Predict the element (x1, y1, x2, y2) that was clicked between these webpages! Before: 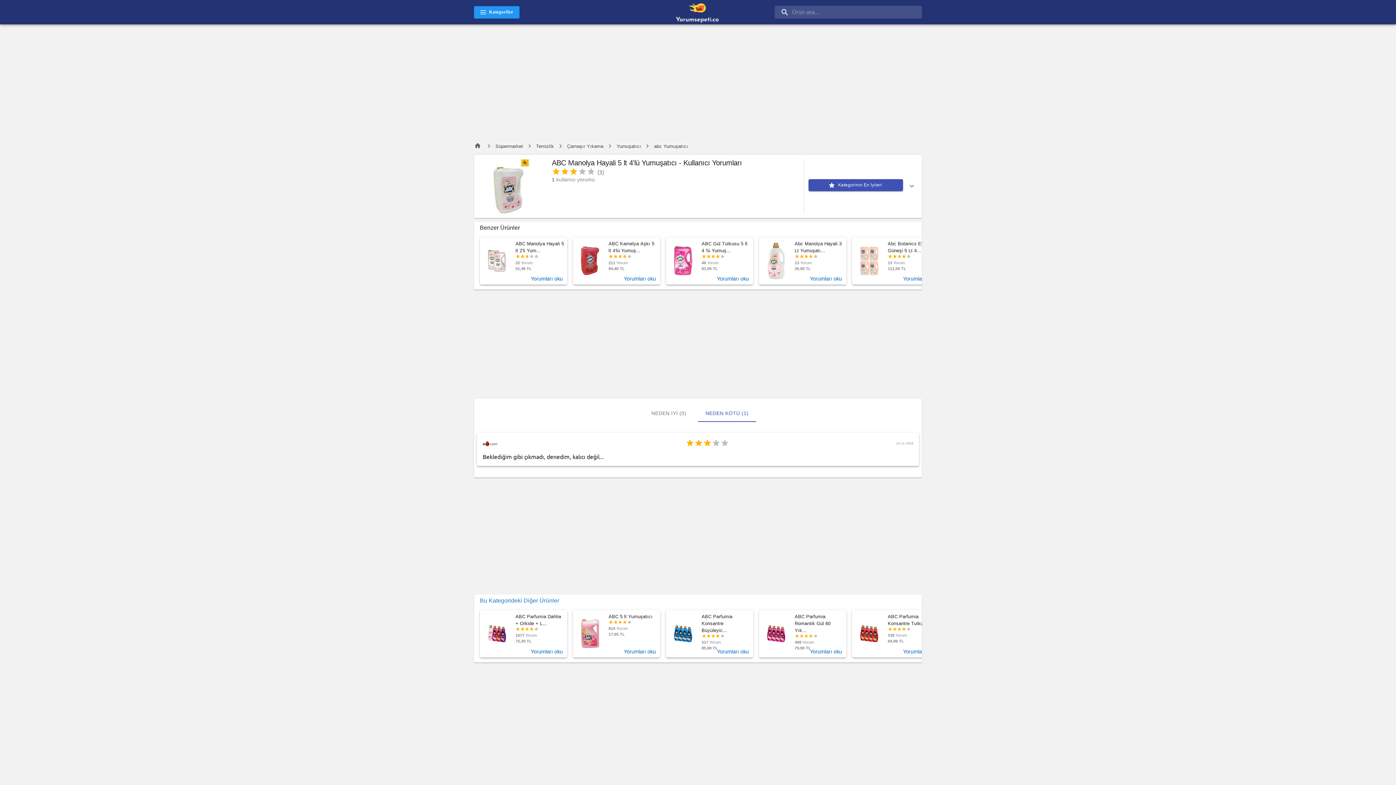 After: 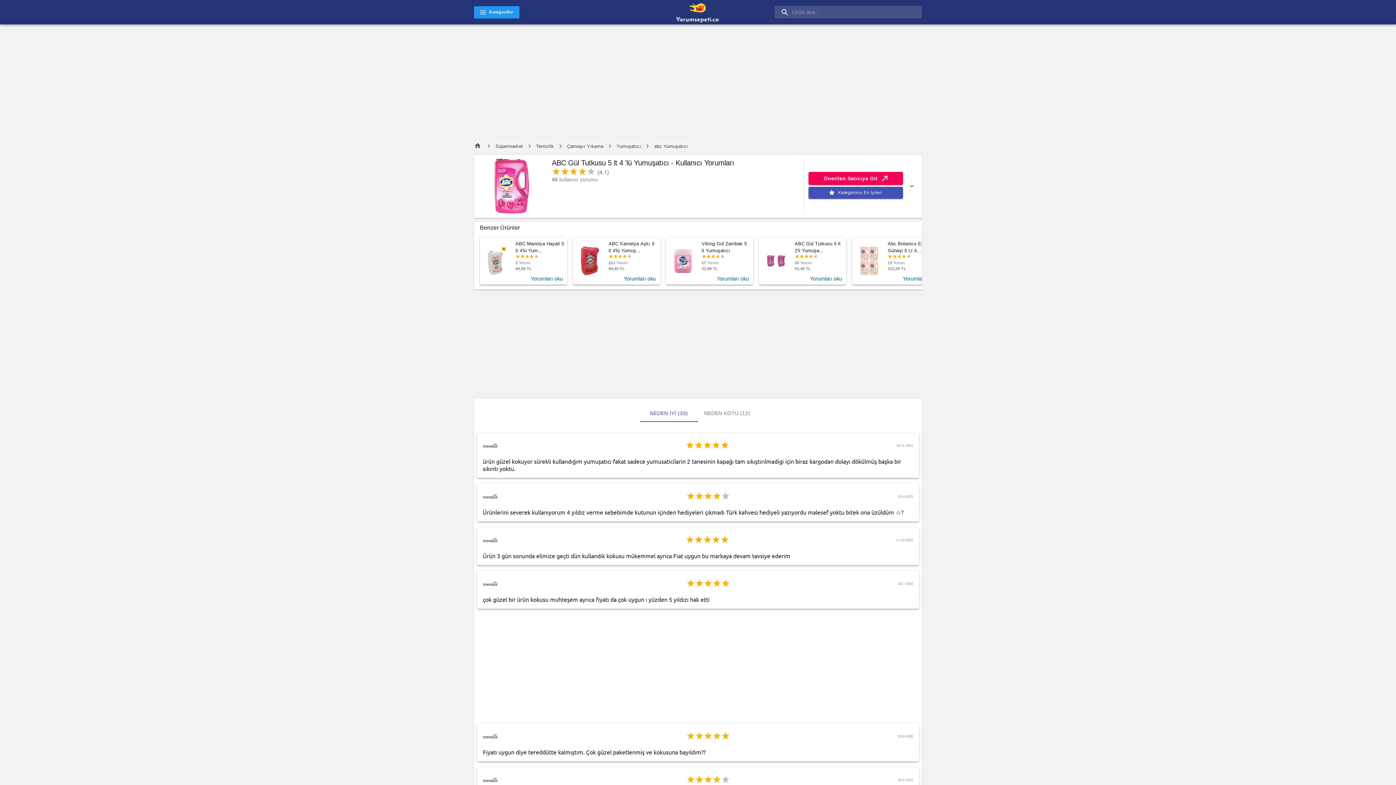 Action: label: Yorumları oku bbox: (717, 275, 749, 281)